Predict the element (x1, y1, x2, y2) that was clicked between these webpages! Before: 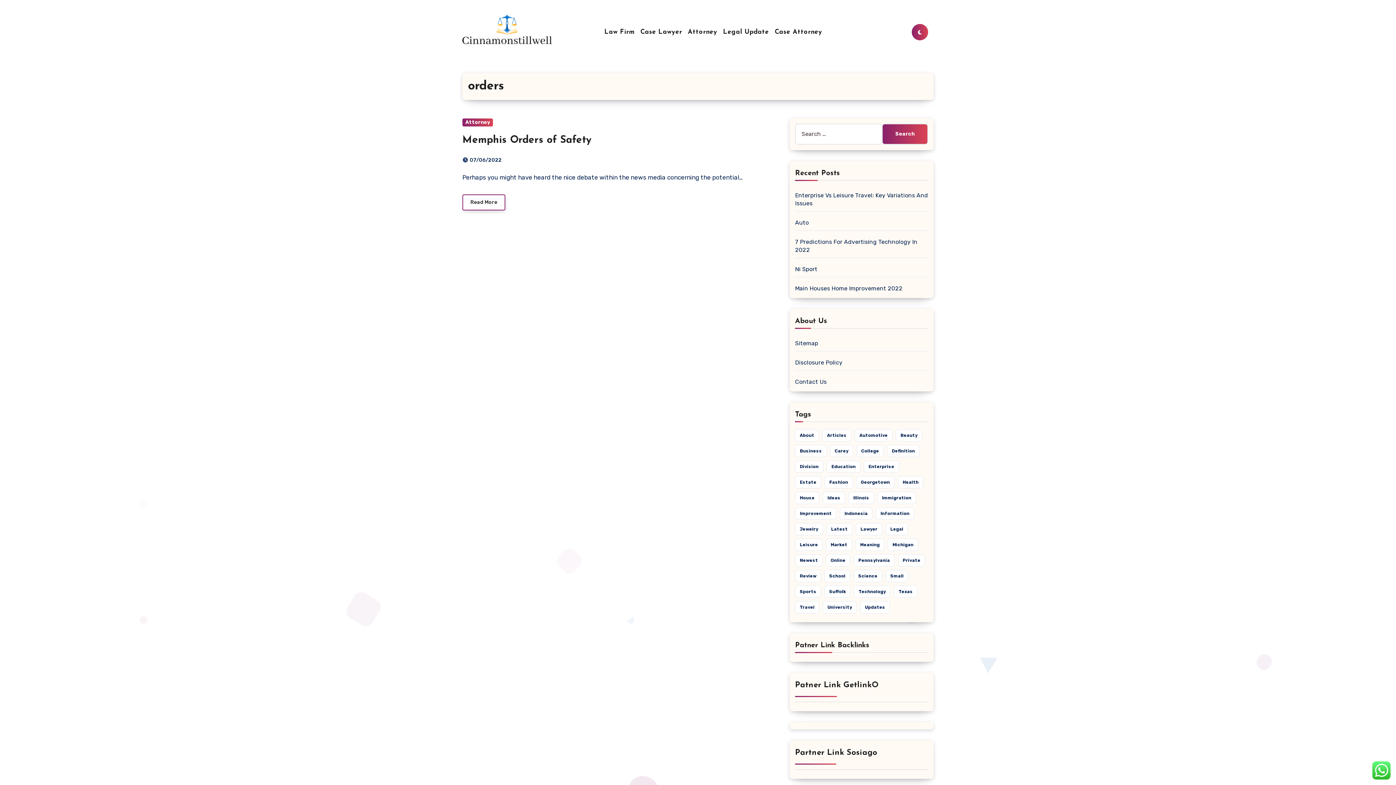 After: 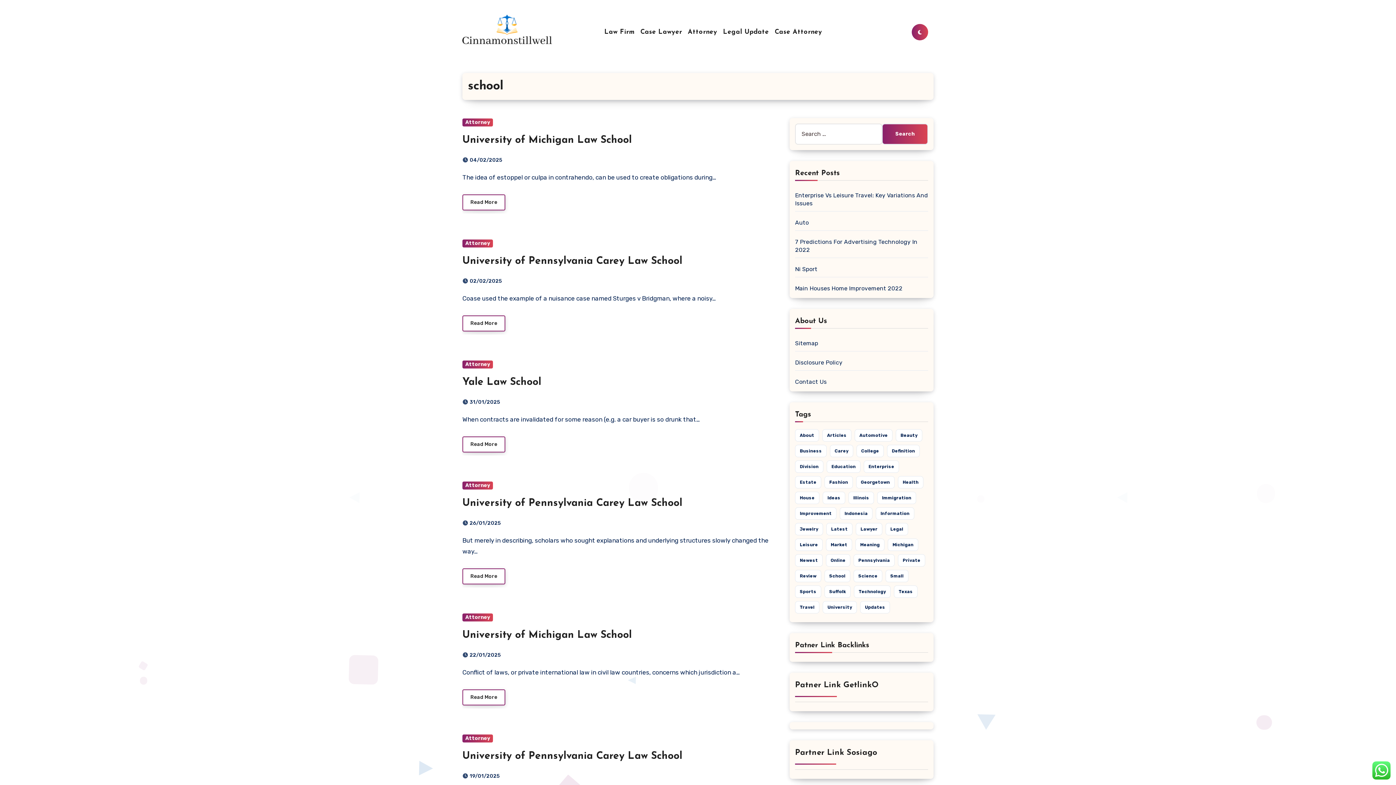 Action: bbox: (824, 570, 850, 582) label: school (193 items)